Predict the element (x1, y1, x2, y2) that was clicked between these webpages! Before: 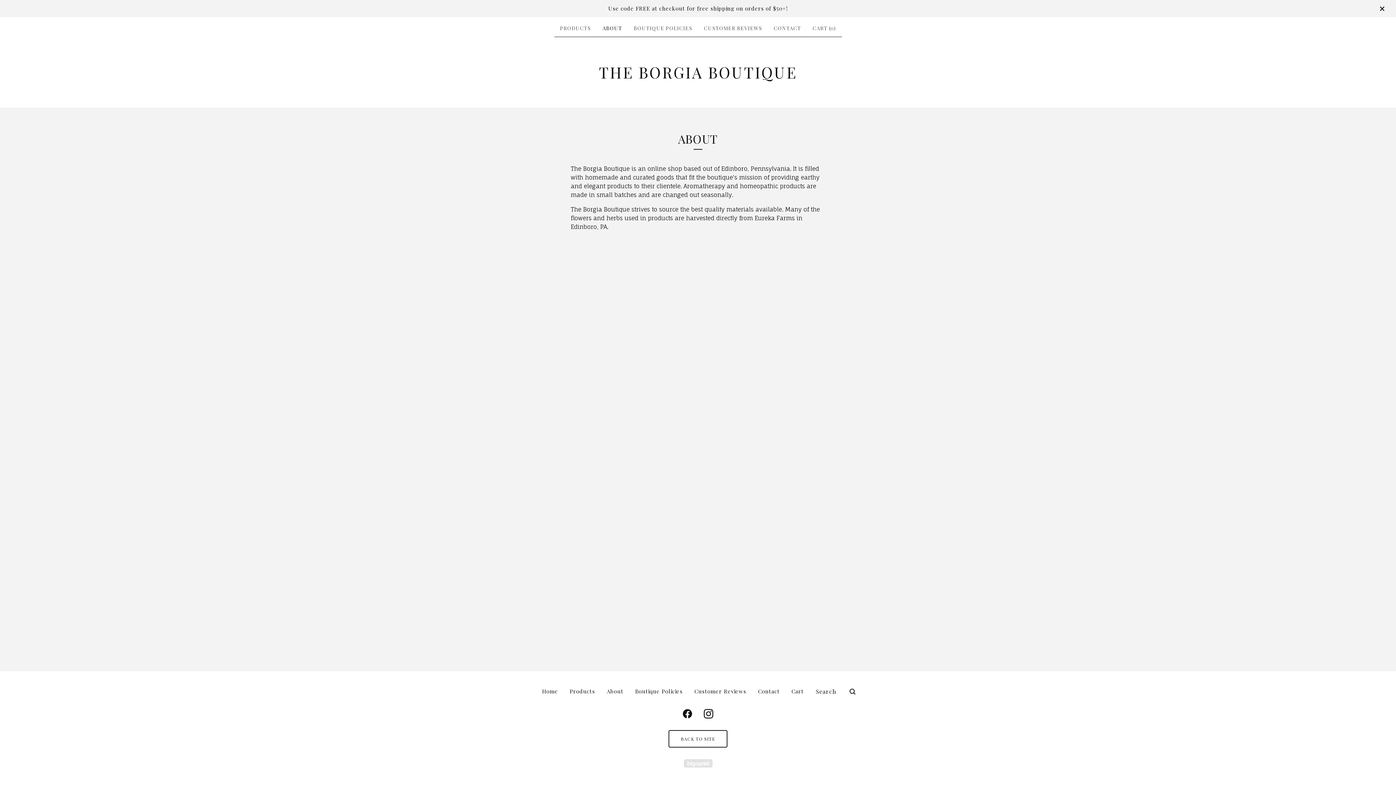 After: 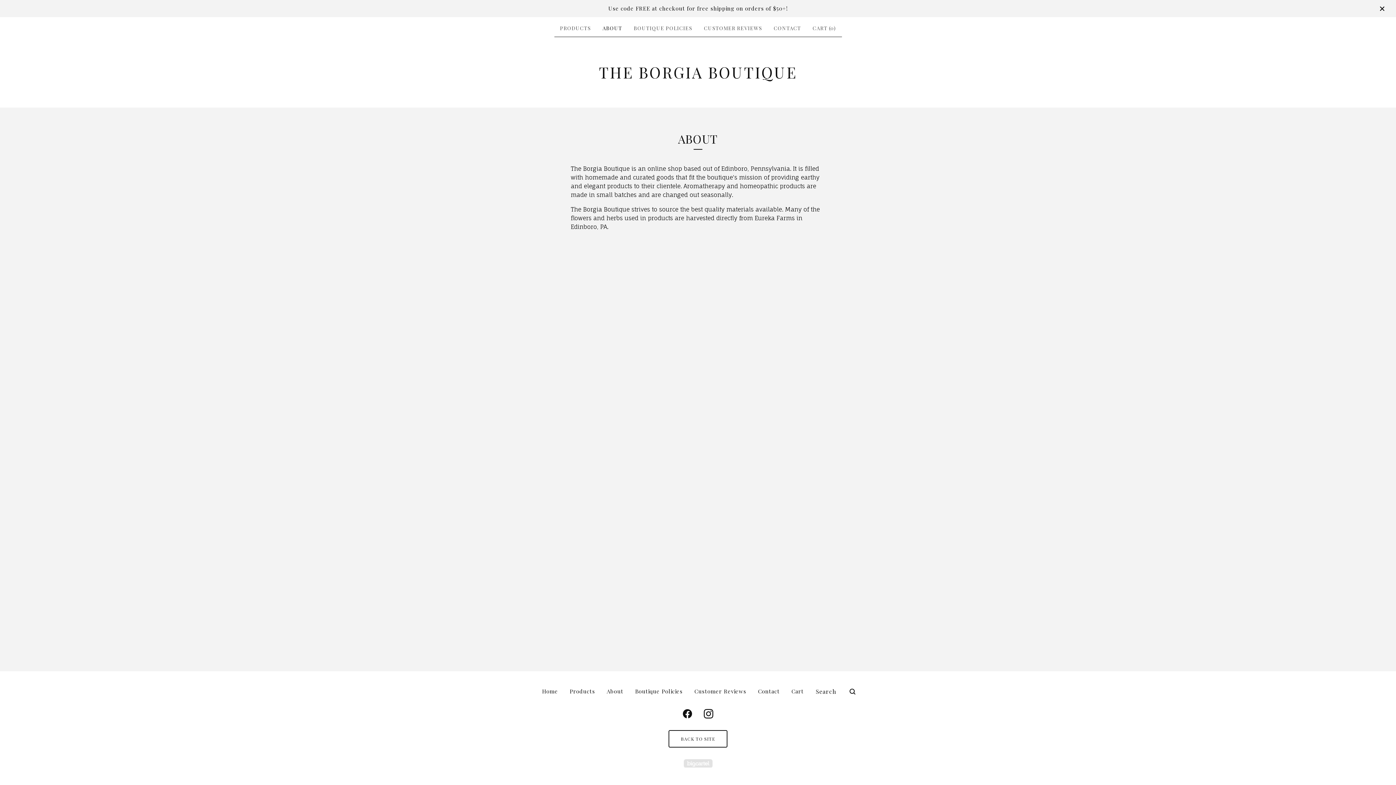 Action: bbox: (599, 22, 625, 33) label: ABOUT